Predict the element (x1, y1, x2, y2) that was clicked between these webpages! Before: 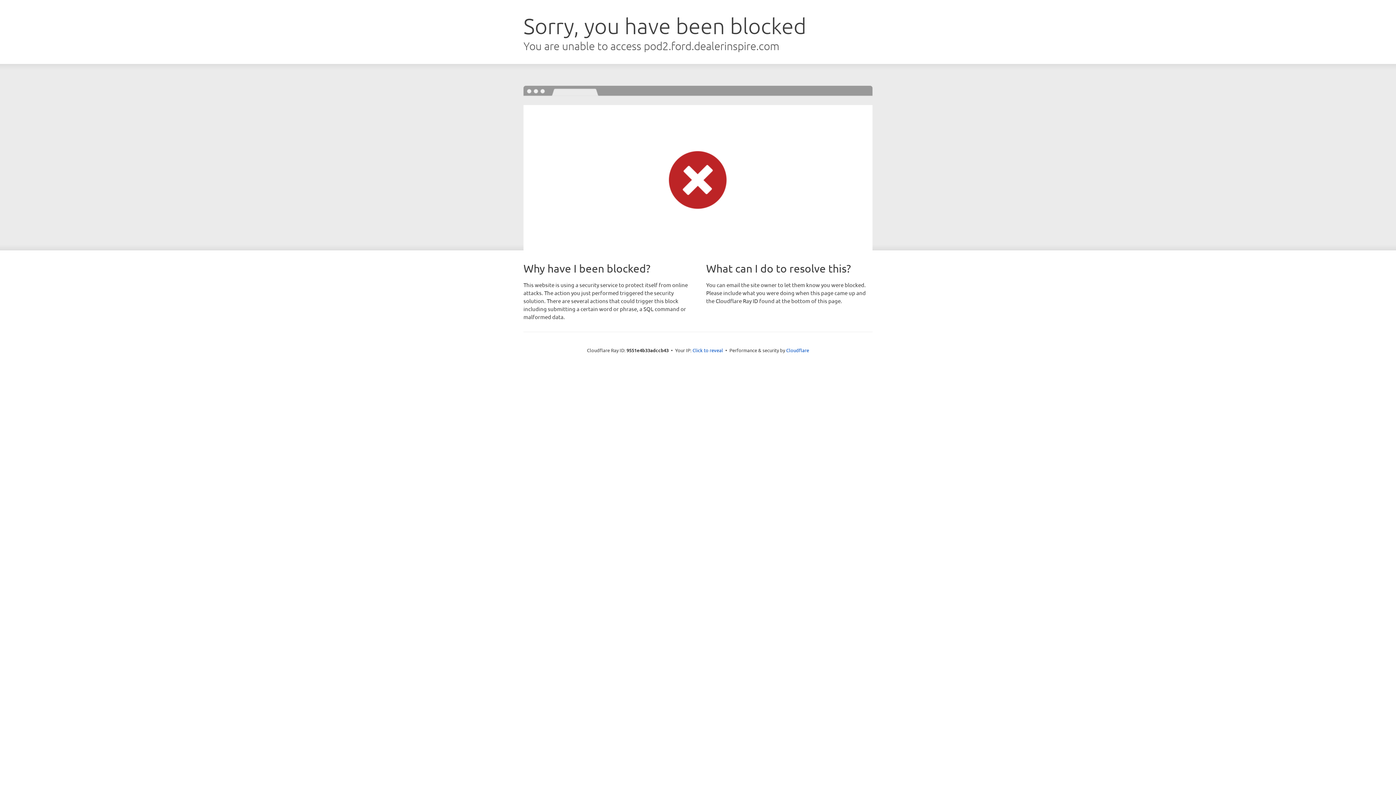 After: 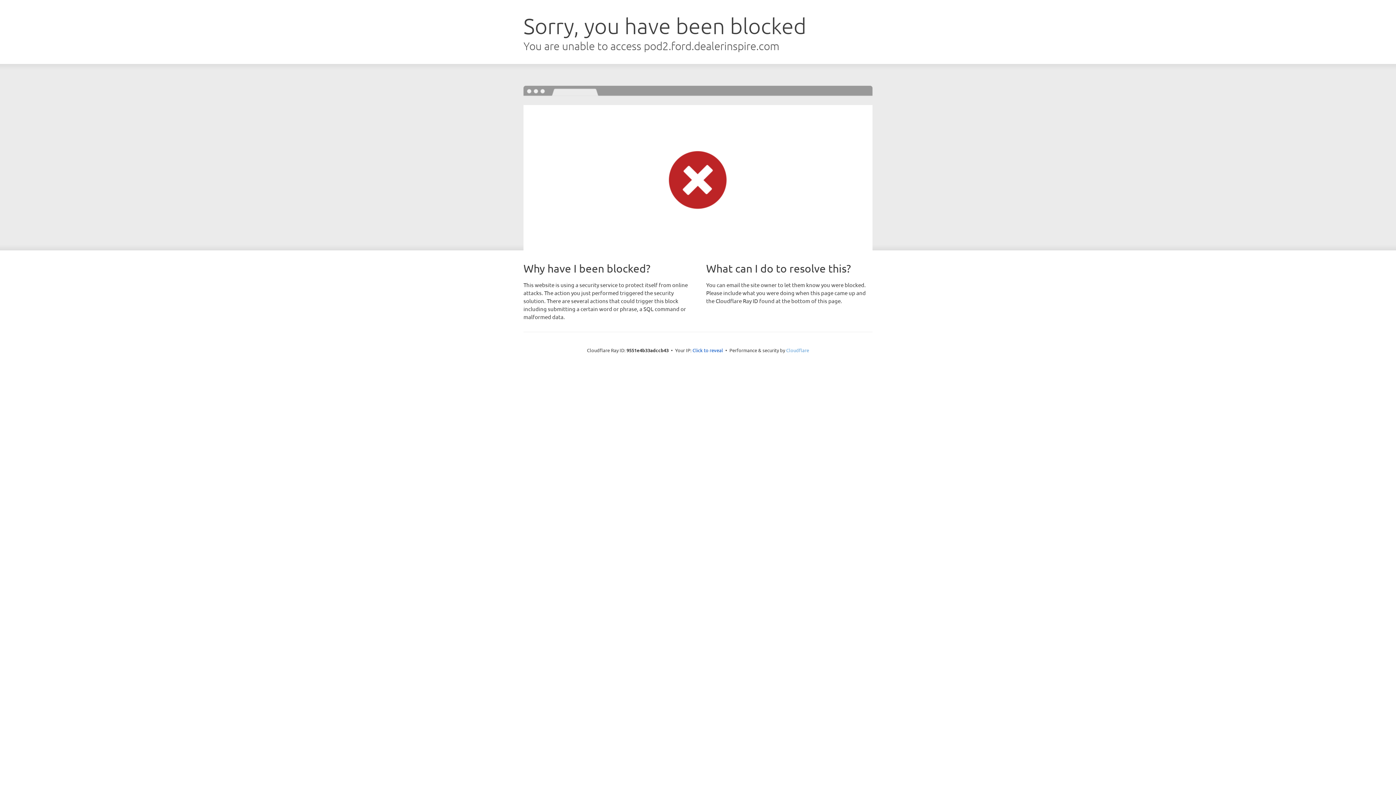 Action: label: Cloudflare bbox: (786, 347, 809, 353)